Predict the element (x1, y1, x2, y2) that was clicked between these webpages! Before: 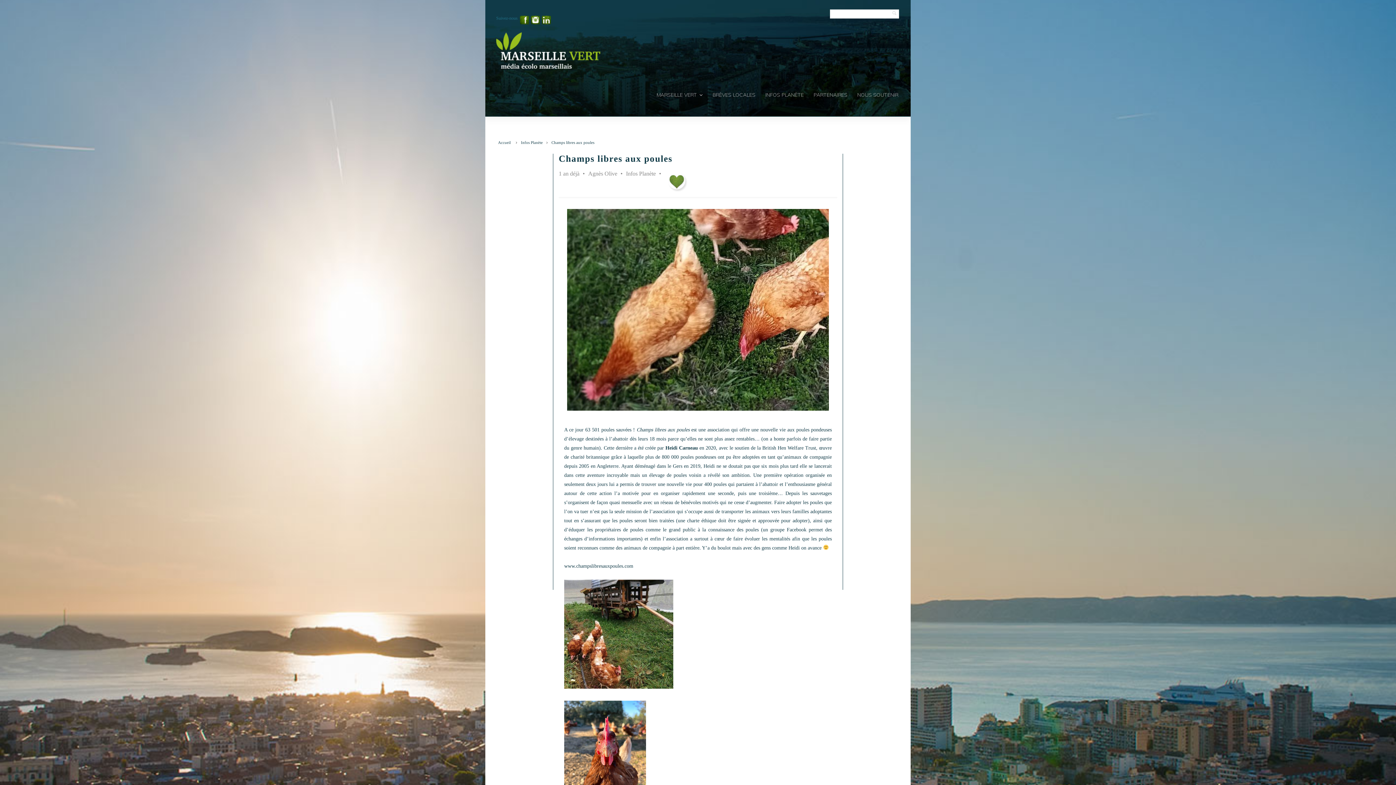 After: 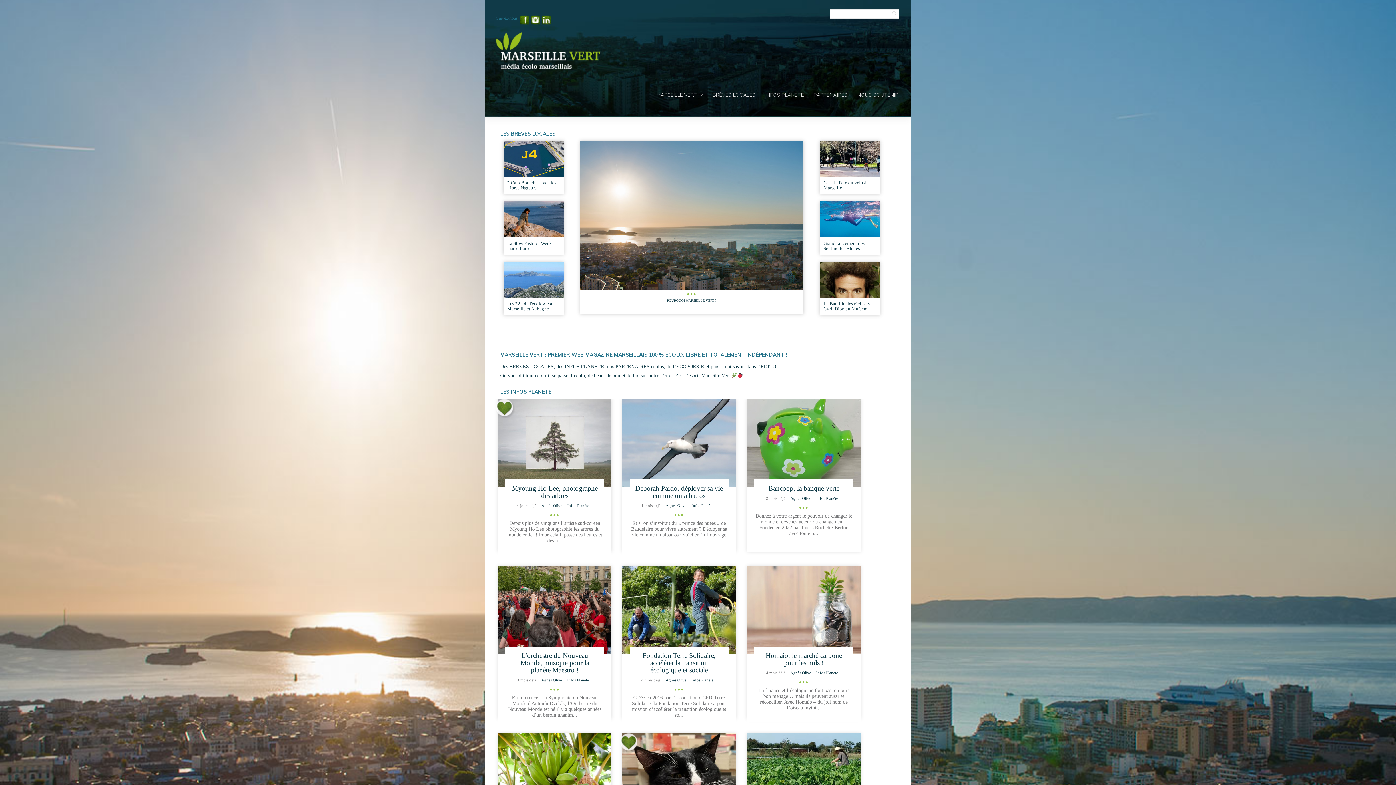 Action: bbox: (498, 140, 510, 144) label: Accueil